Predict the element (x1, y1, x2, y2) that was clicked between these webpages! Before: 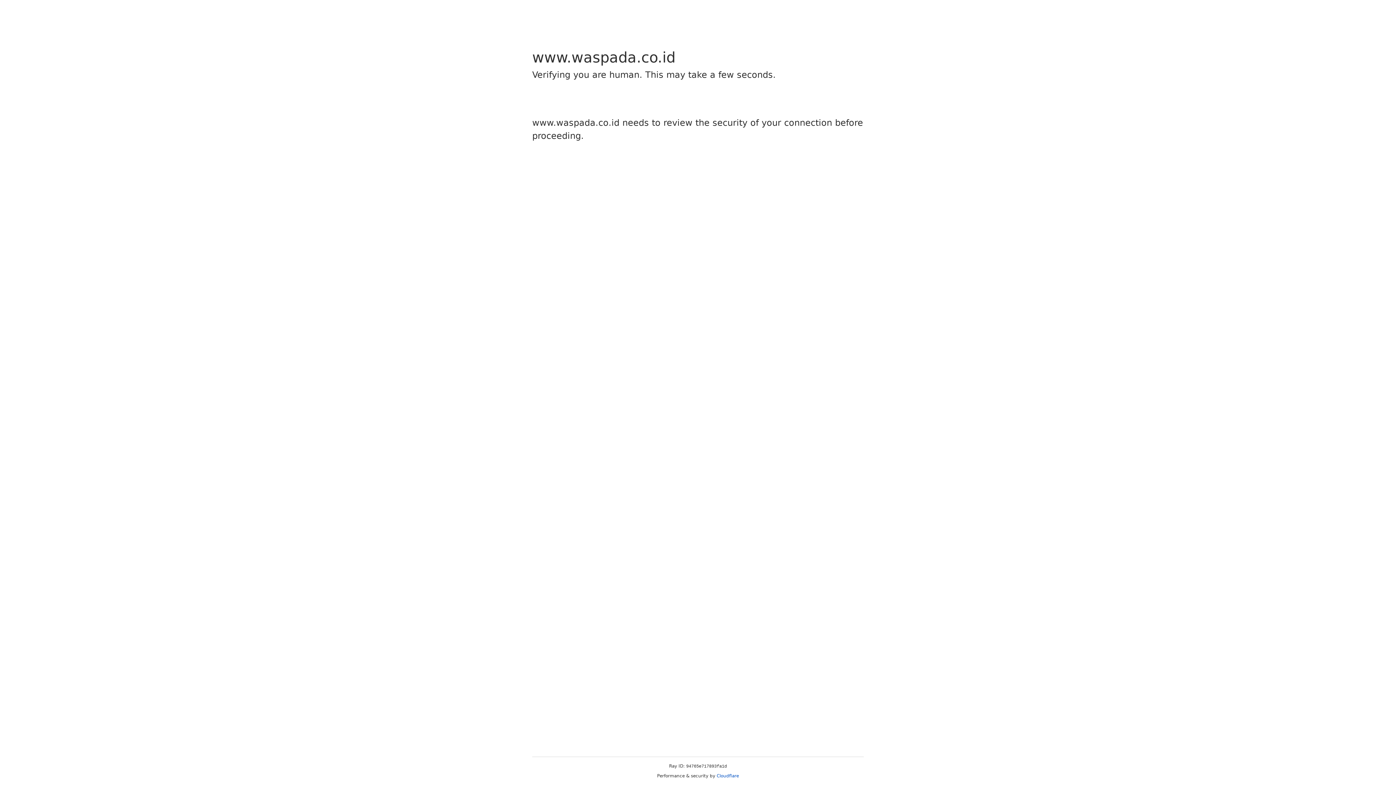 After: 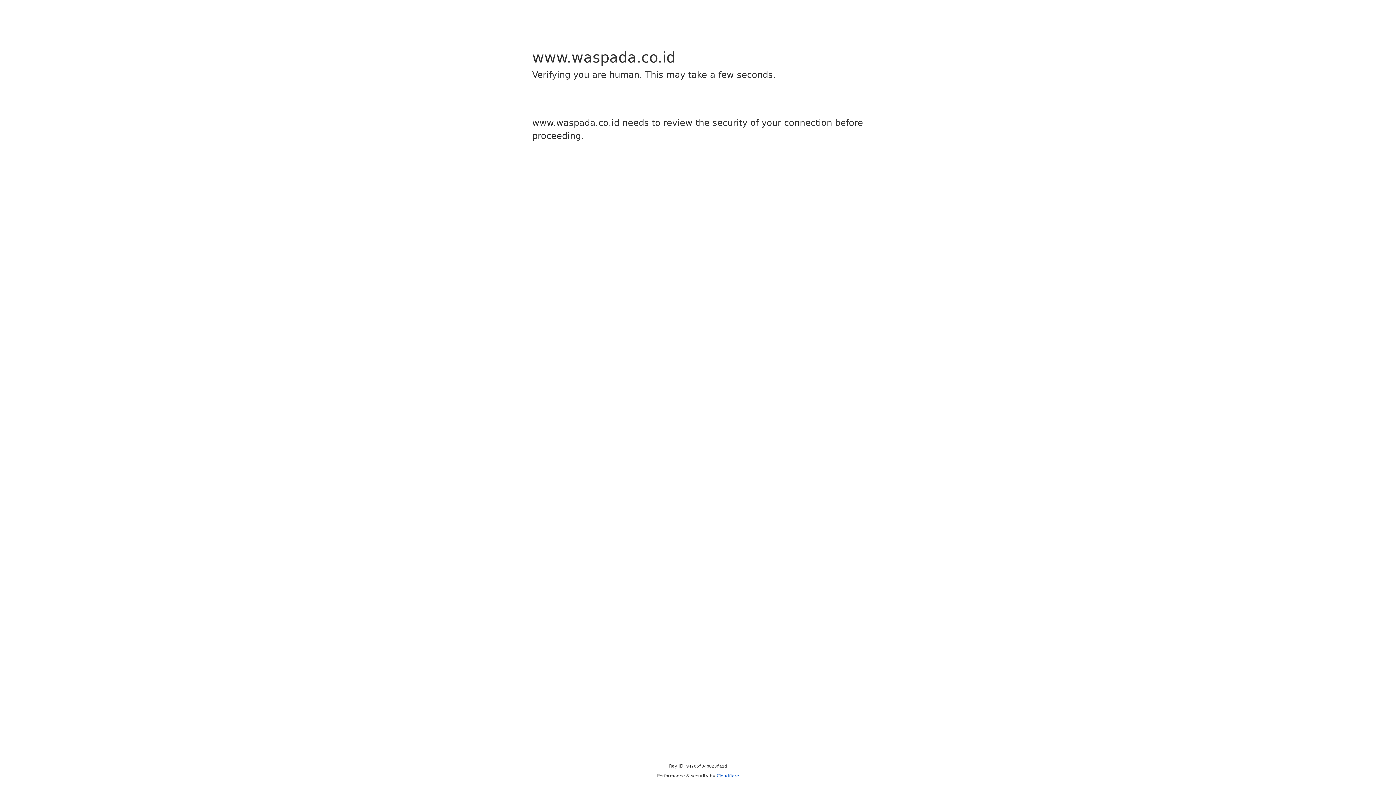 Action: bbox: (716, 773, 739, 778) label: Cloudflare